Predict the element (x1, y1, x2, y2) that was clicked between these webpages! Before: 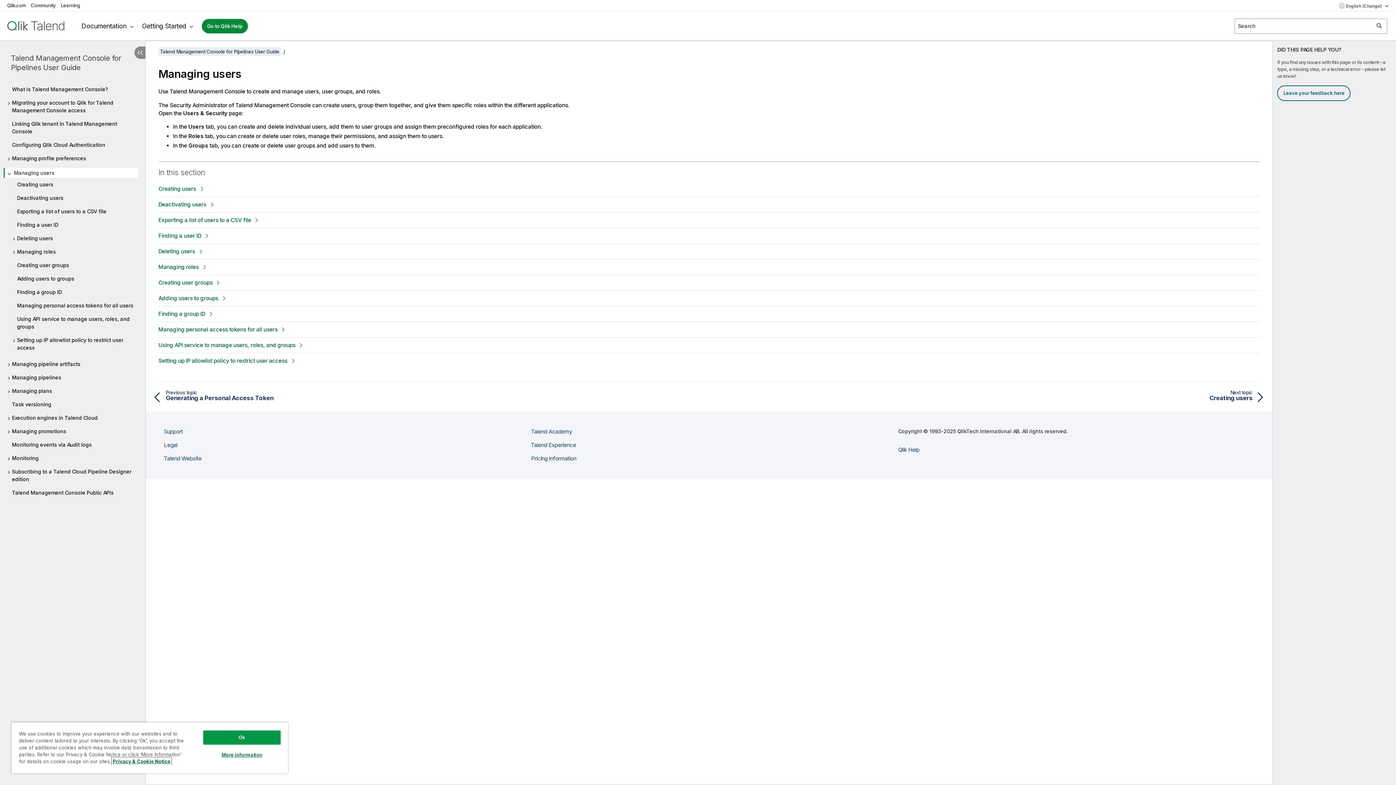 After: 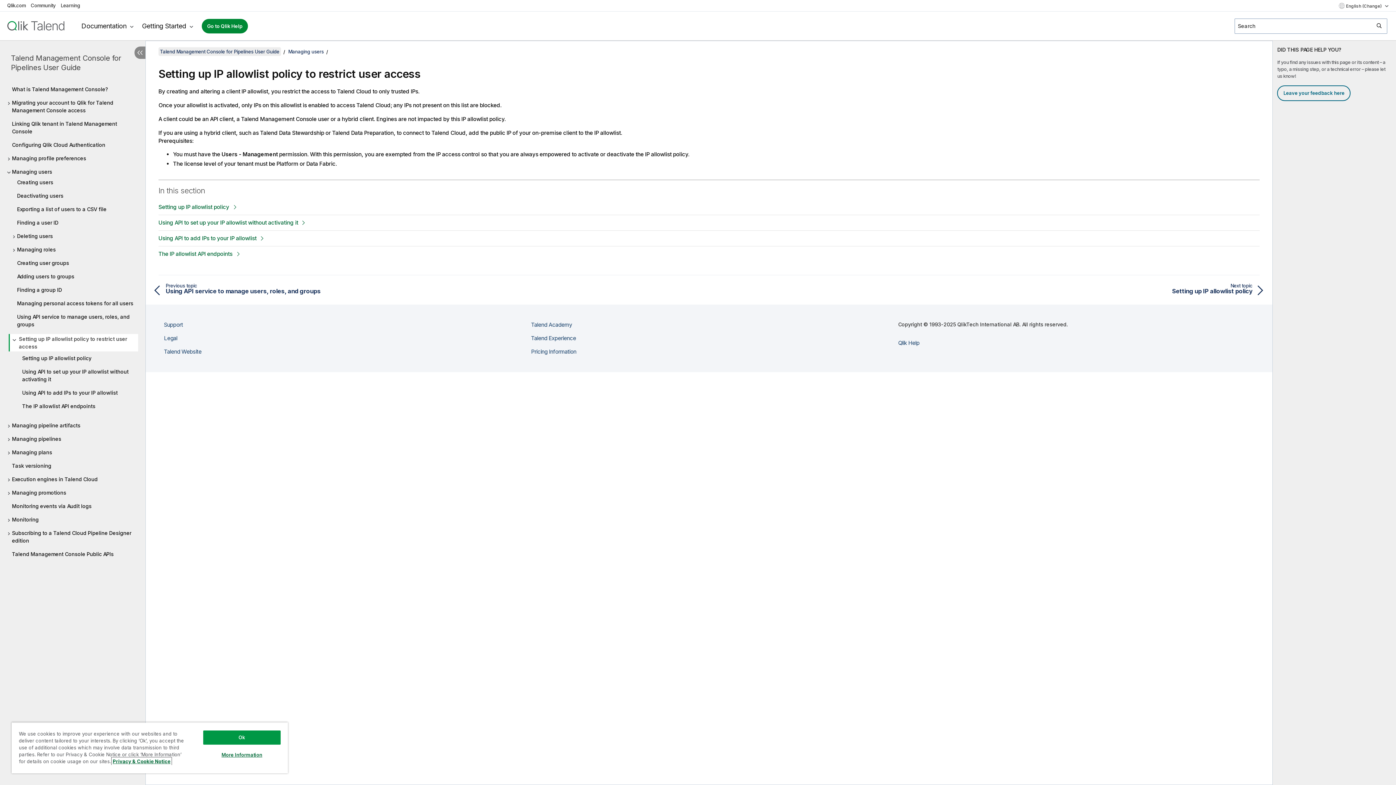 Action: bbox: (158, 357, 295, 364) label: Setting up IP allowlist policy to restrict user access